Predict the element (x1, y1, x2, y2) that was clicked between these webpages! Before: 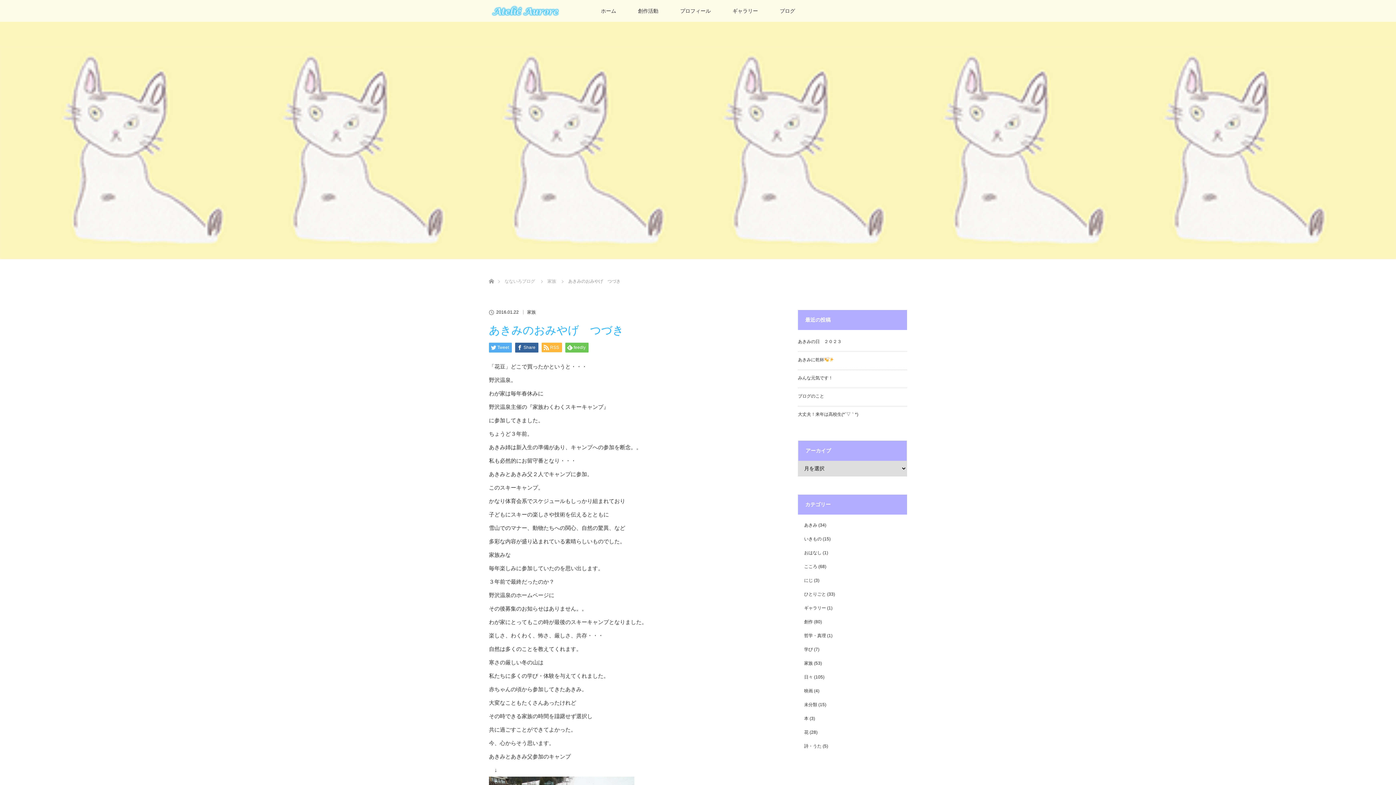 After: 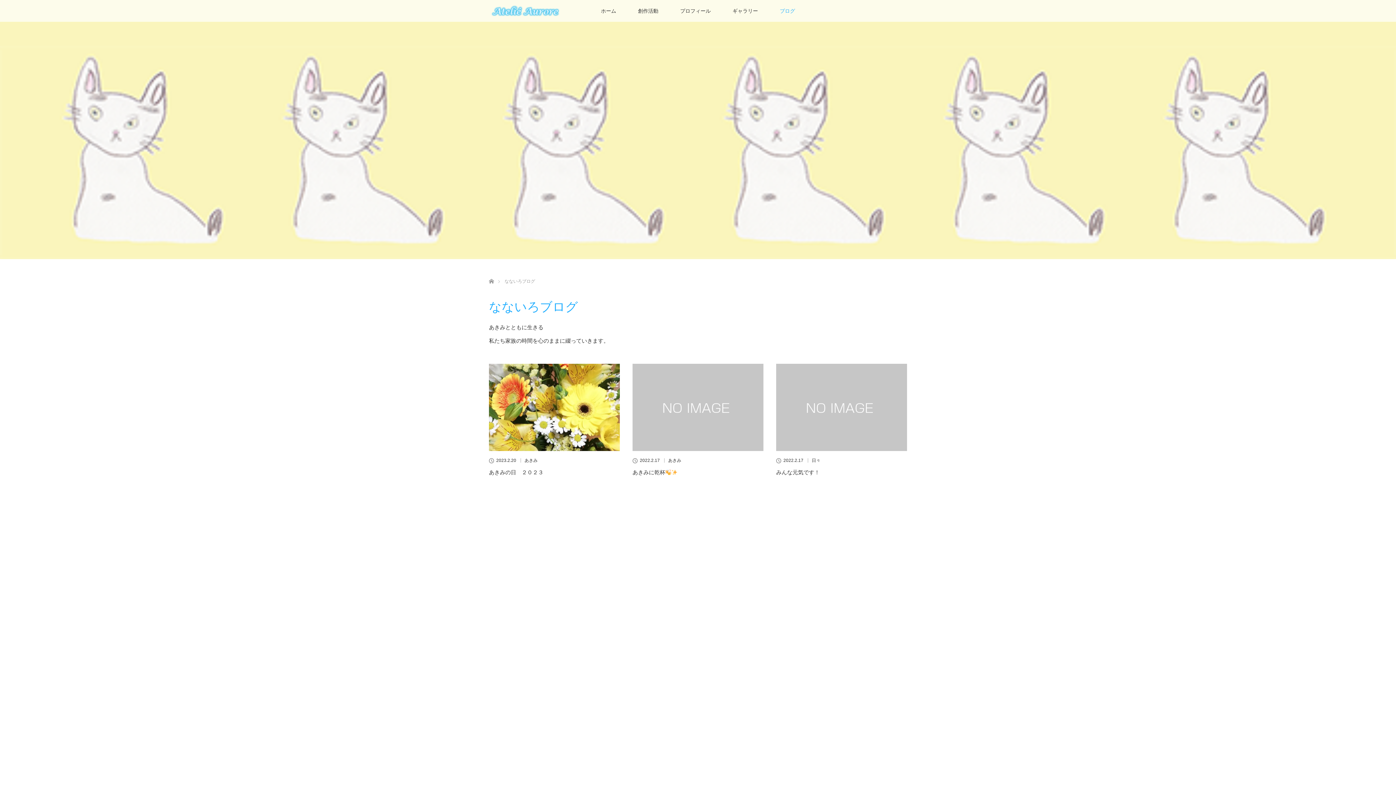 Action: bbox: (504, 278, 535, 284) label: なないろブログ